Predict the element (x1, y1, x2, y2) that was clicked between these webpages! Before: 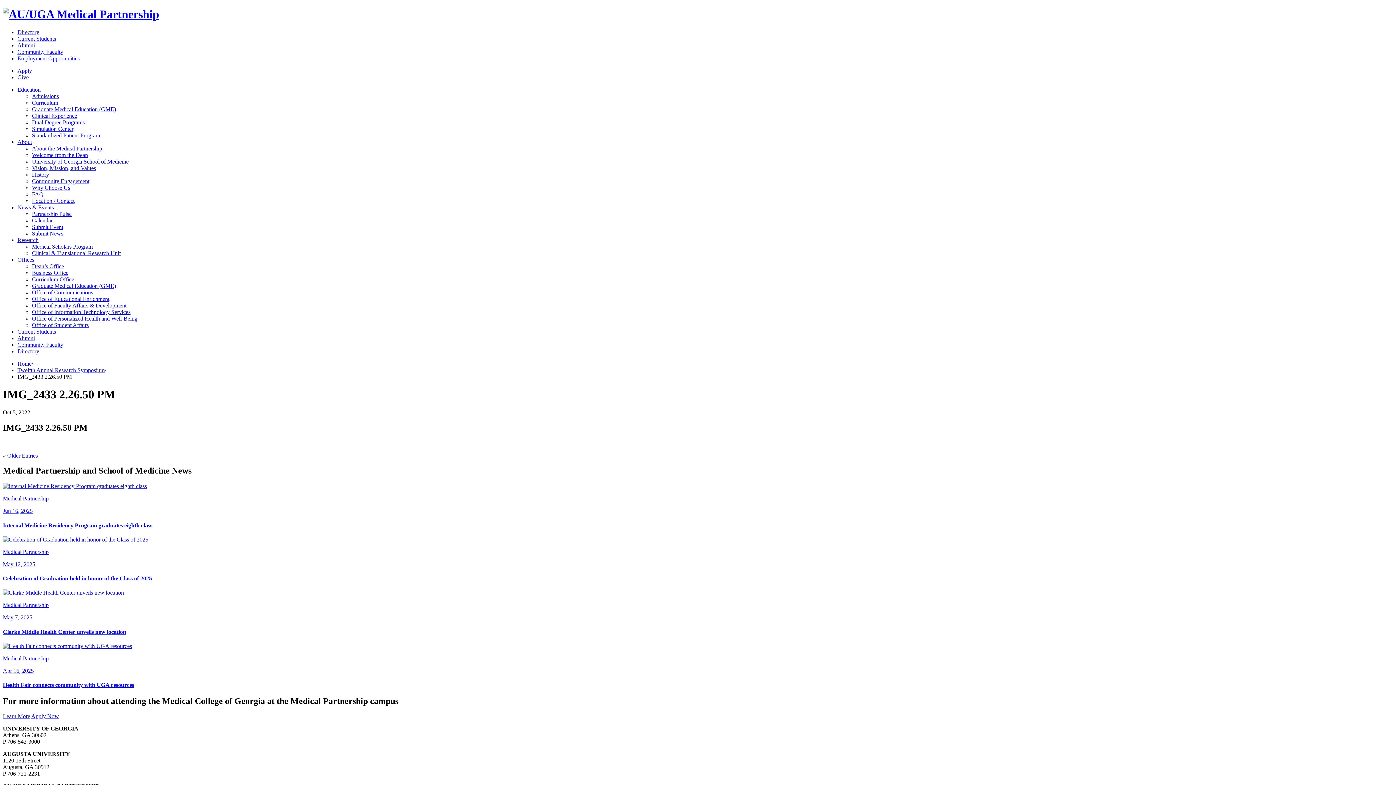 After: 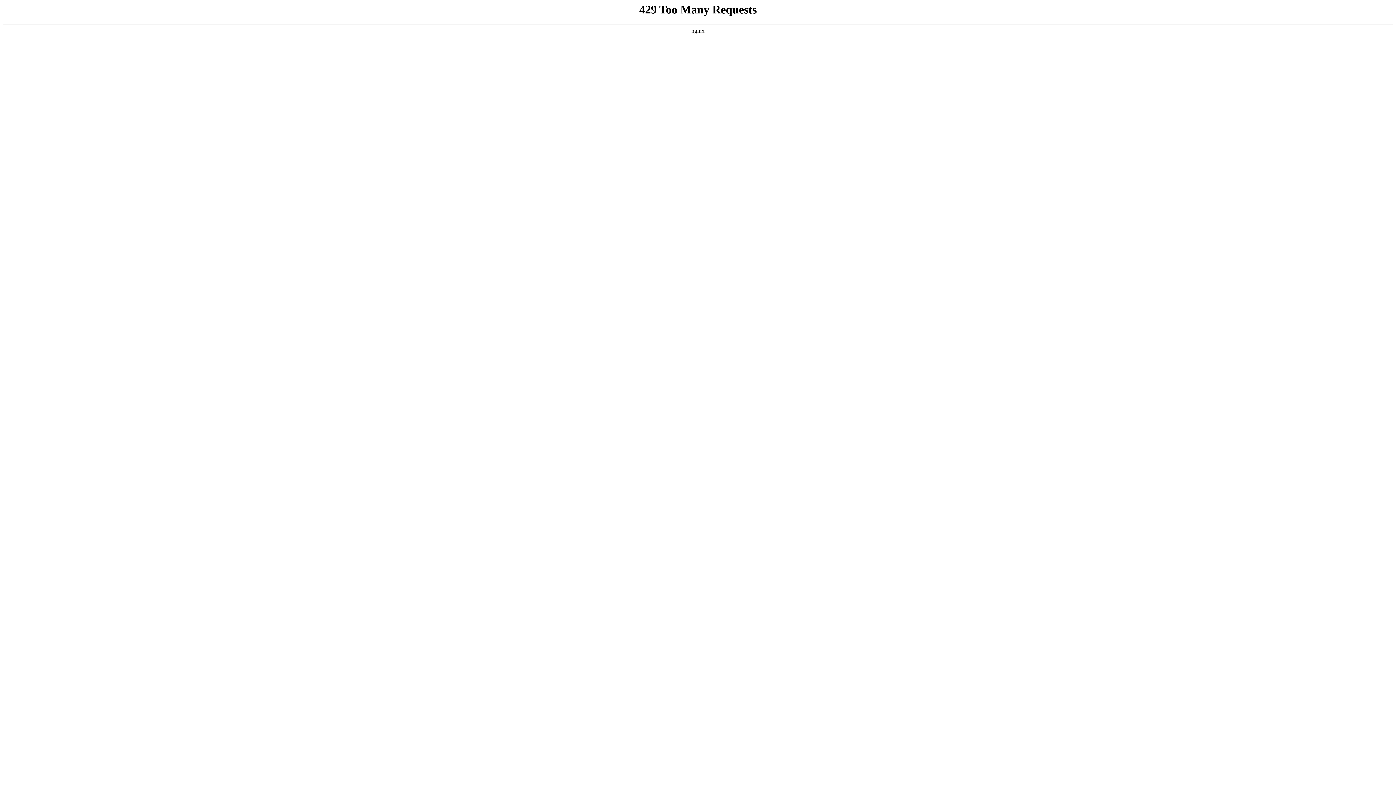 Action: bbox: (17, 348, 39, 354) label: Directory